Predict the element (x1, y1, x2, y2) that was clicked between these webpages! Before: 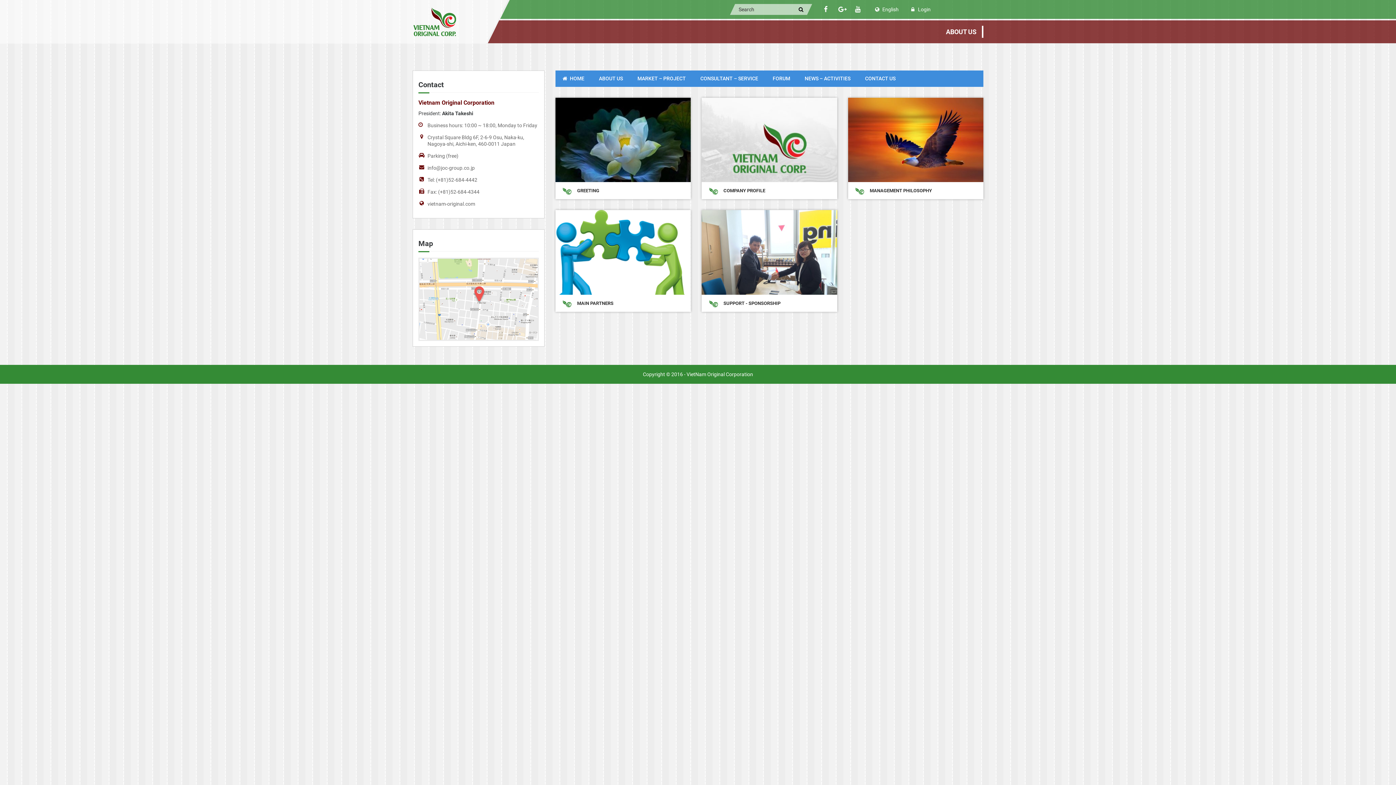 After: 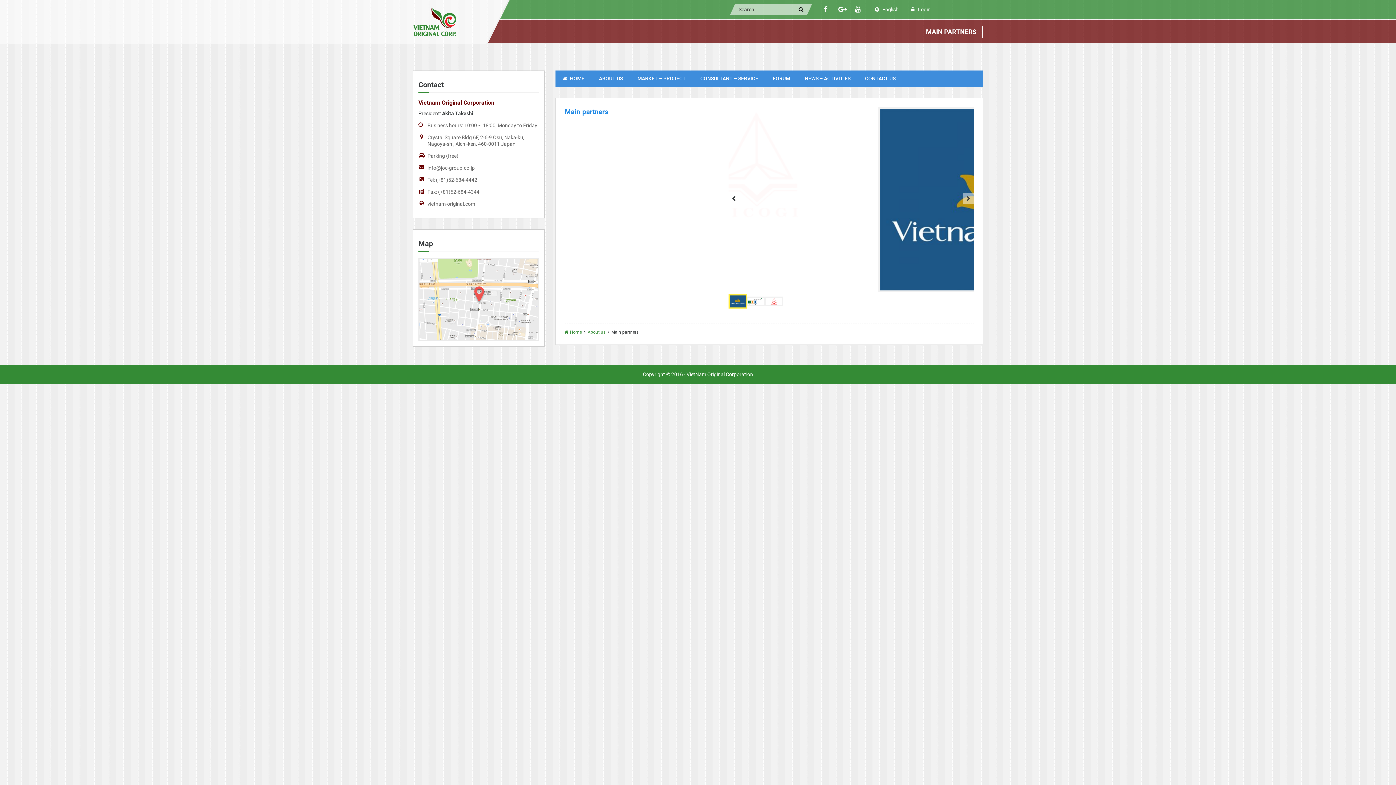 Action: bbox: (555, 257, 690, 263)